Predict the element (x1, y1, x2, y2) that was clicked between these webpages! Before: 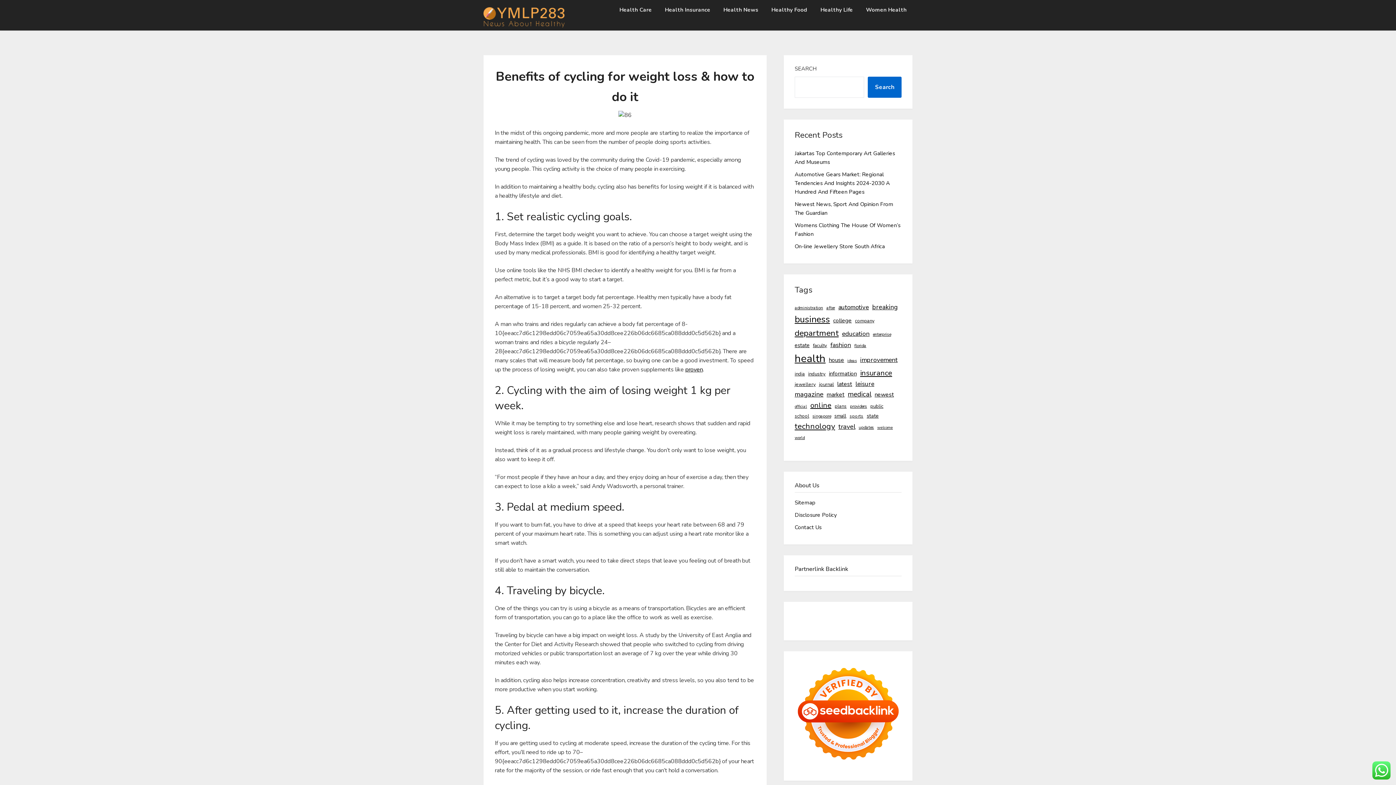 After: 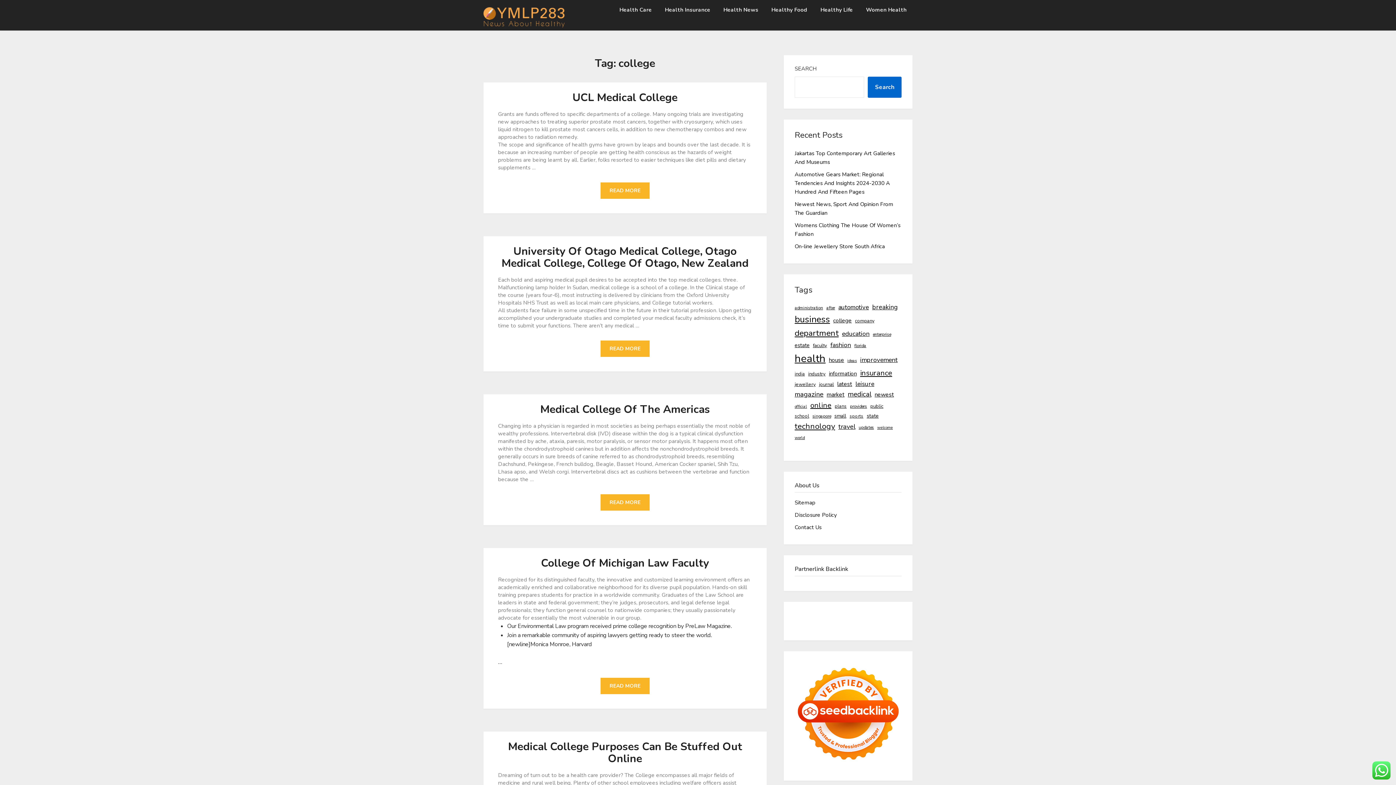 Action: bbox: (833, 316, 851, 325) label: college (22 items)